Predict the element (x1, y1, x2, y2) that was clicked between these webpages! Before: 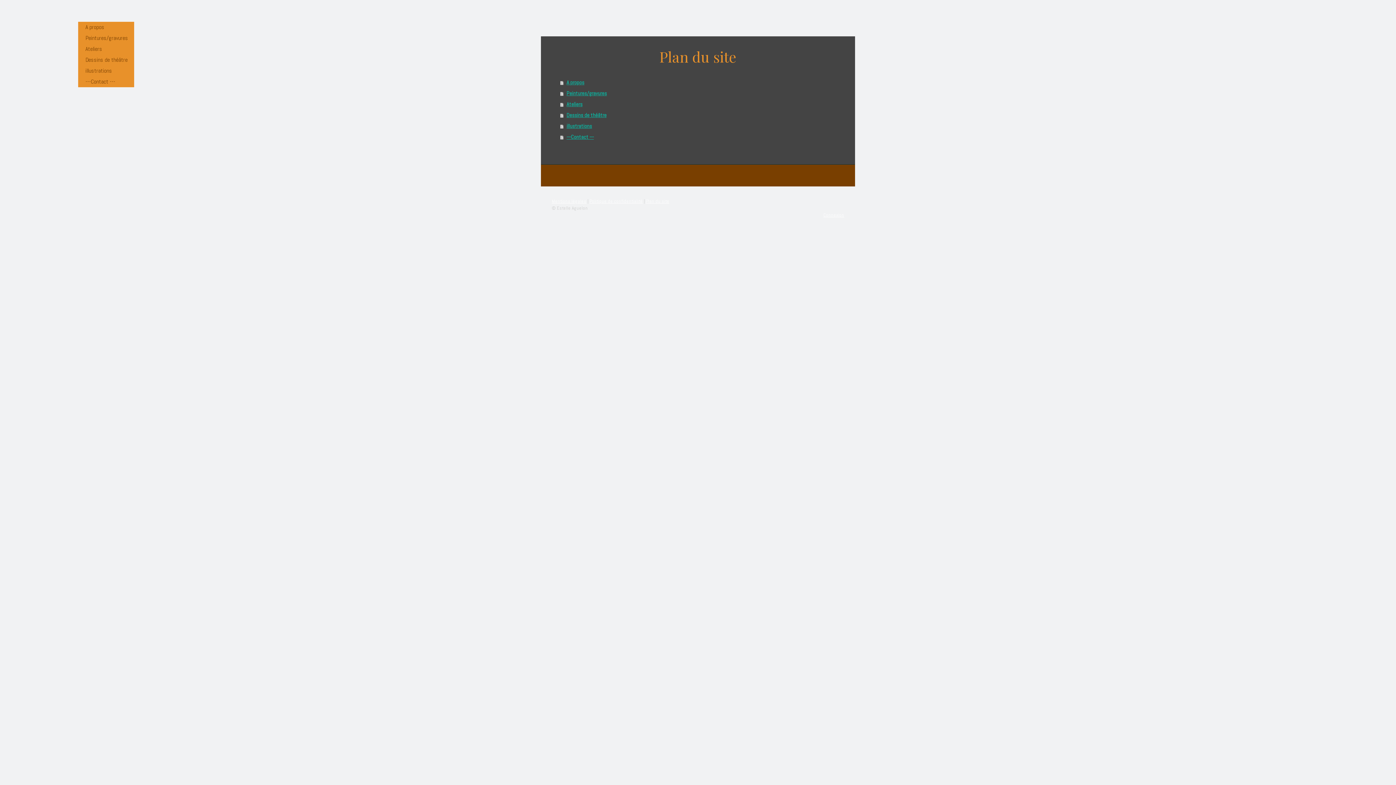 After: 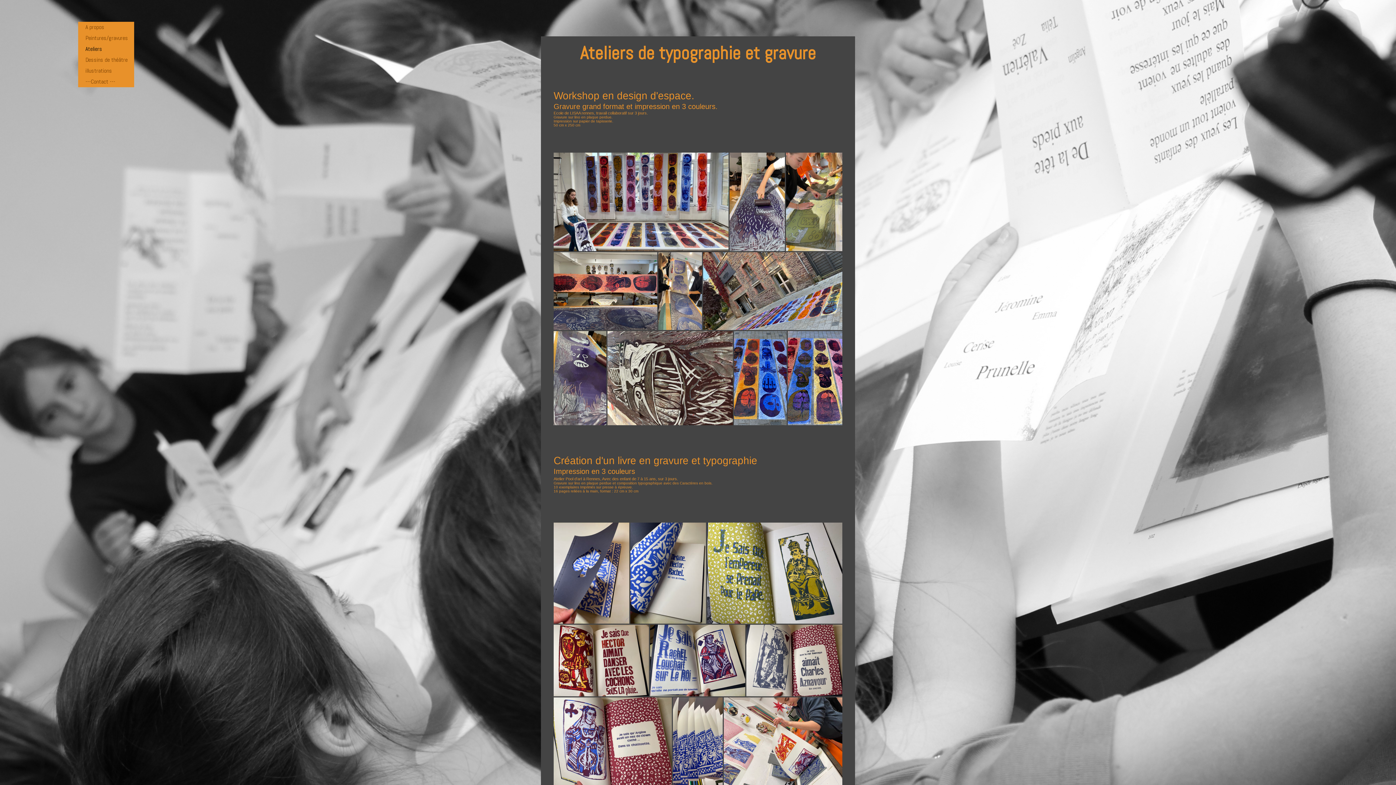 Action: bbox: (560, 98, 844, 109) label: Ateliers